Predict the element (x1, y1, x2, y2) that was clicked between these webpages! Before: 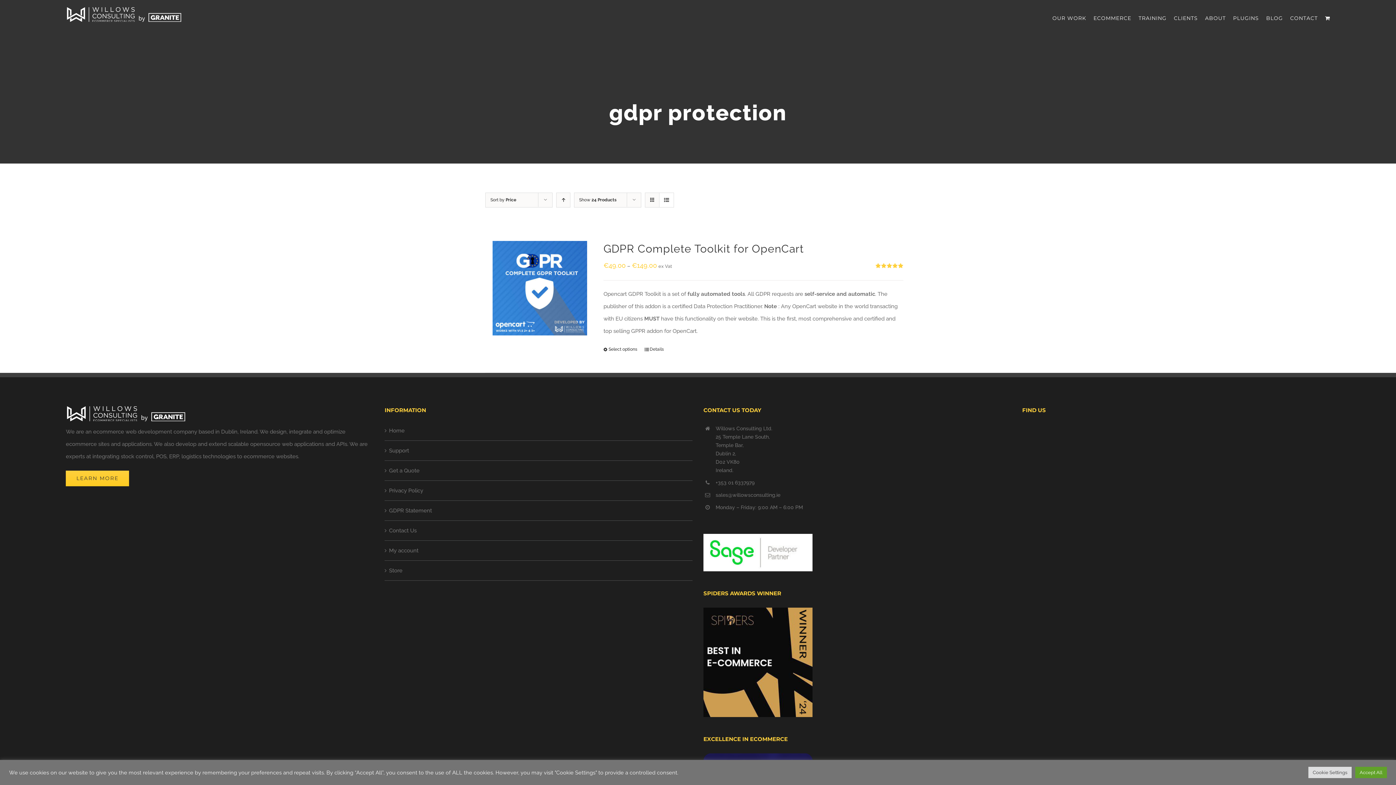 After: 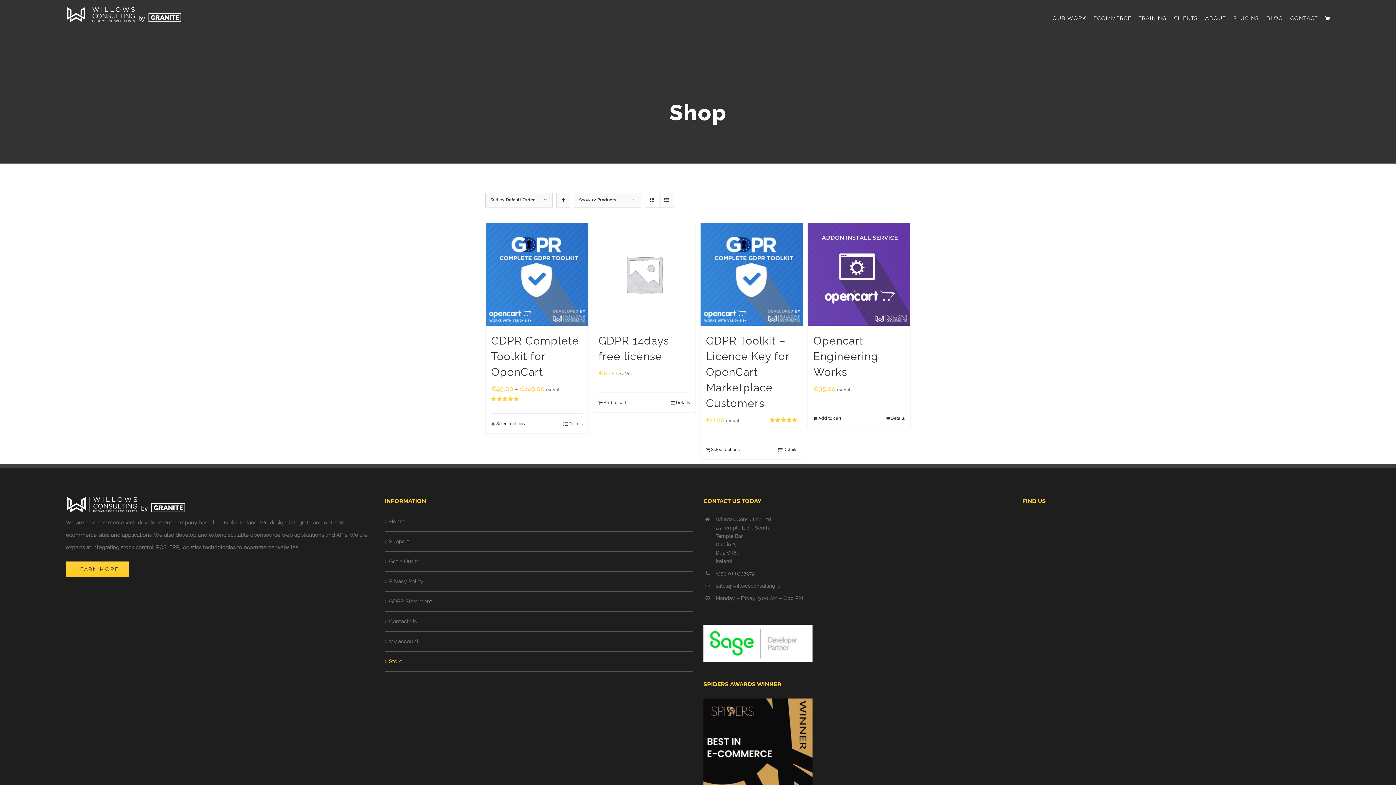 Action: bbox: (389, 564, 689, 577) label: Store